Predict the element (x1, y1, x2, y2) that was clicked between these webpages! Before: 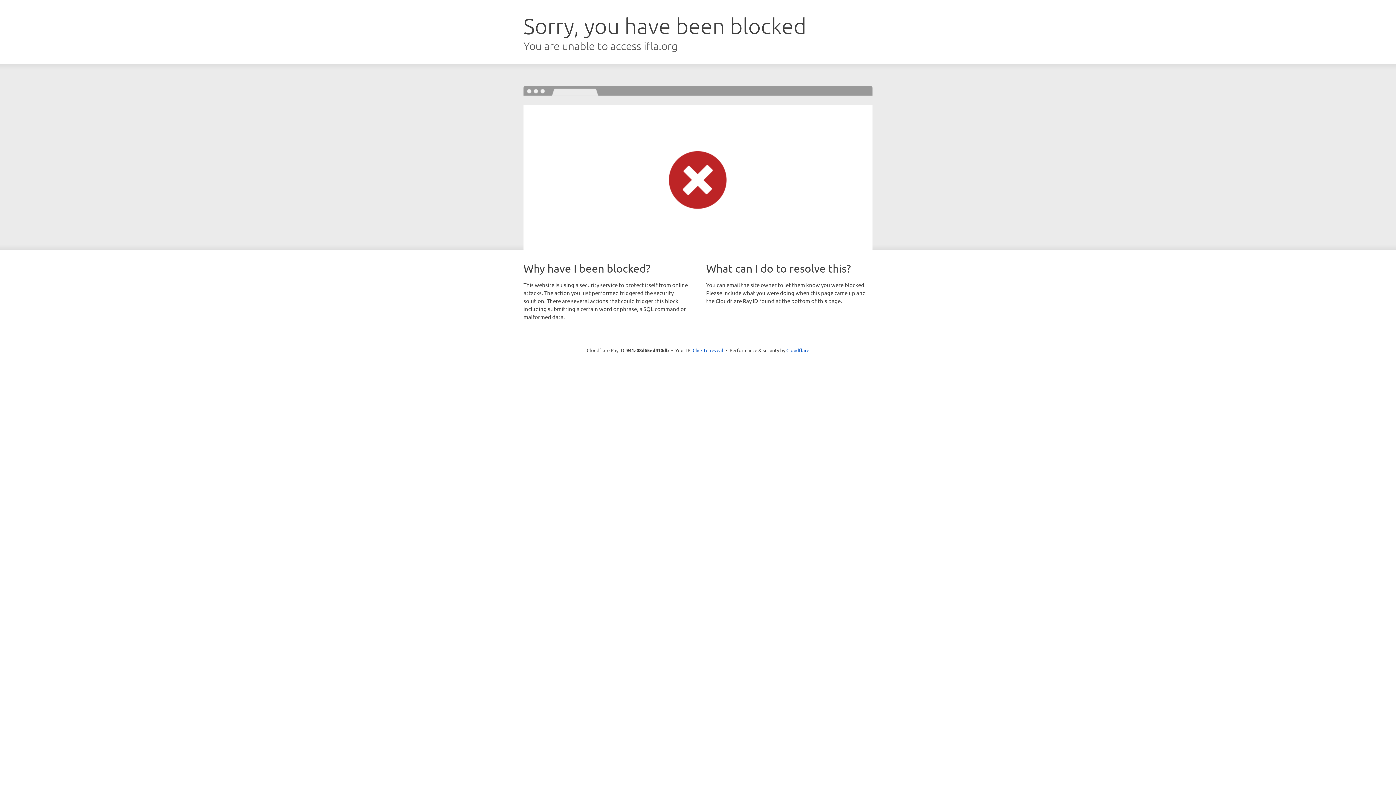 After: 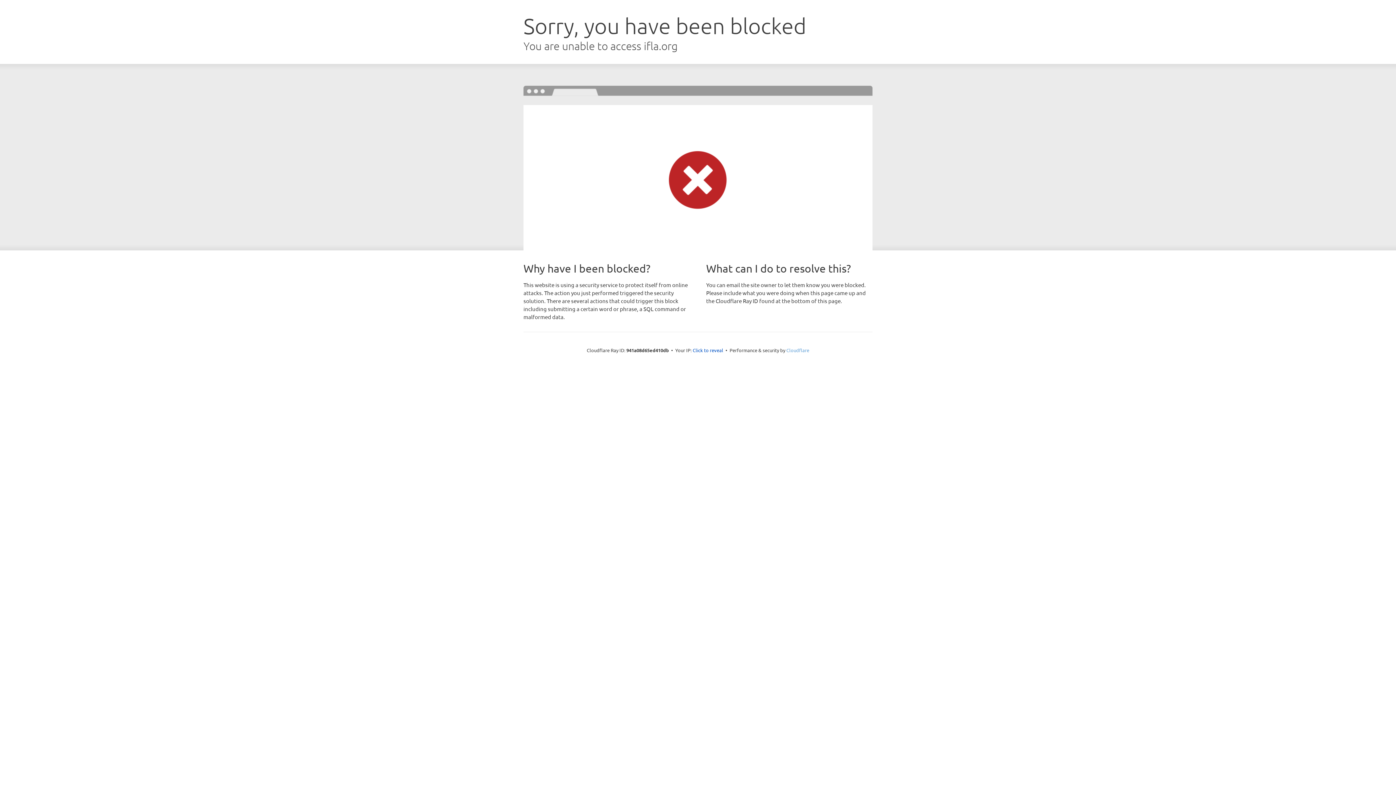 Action: bbox: (786, 347, 809, 353) label: Cloudflare